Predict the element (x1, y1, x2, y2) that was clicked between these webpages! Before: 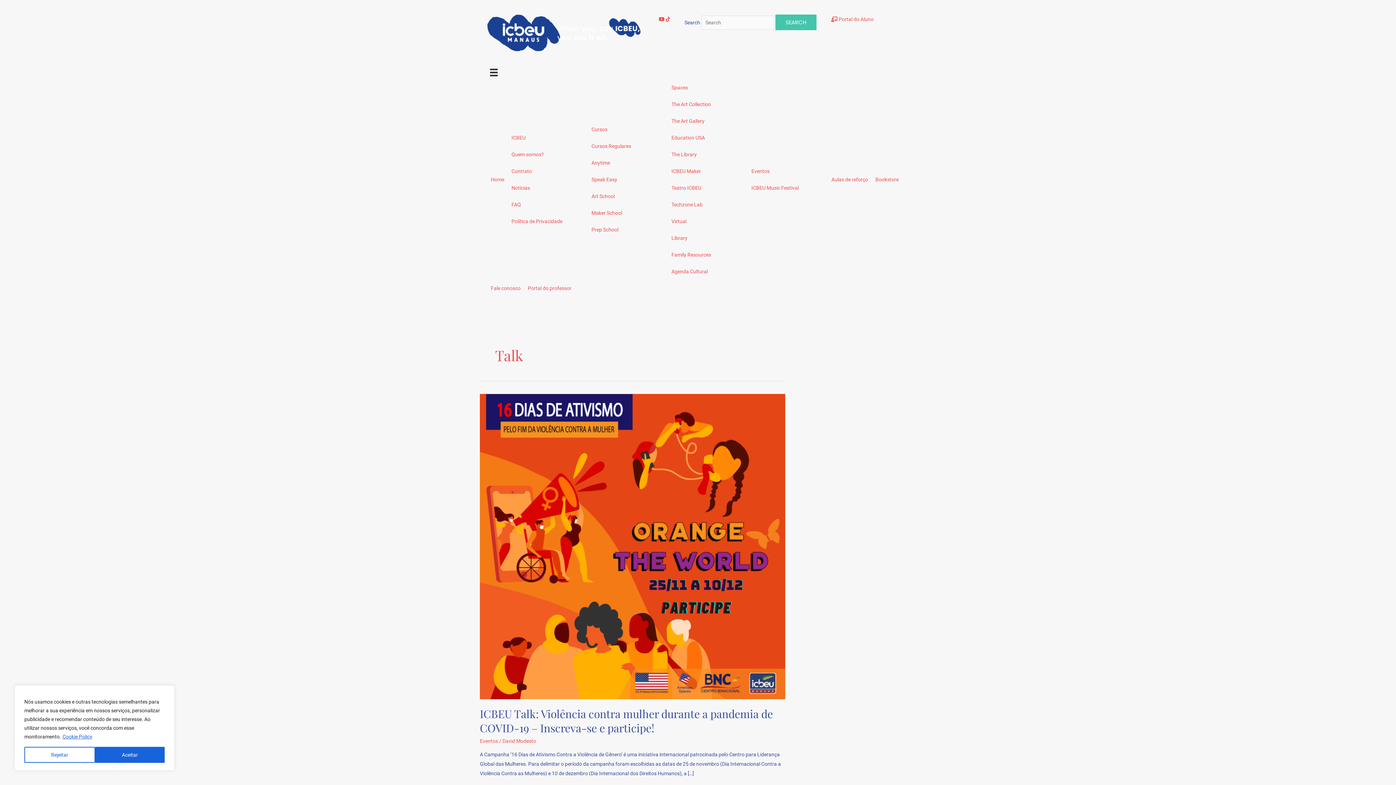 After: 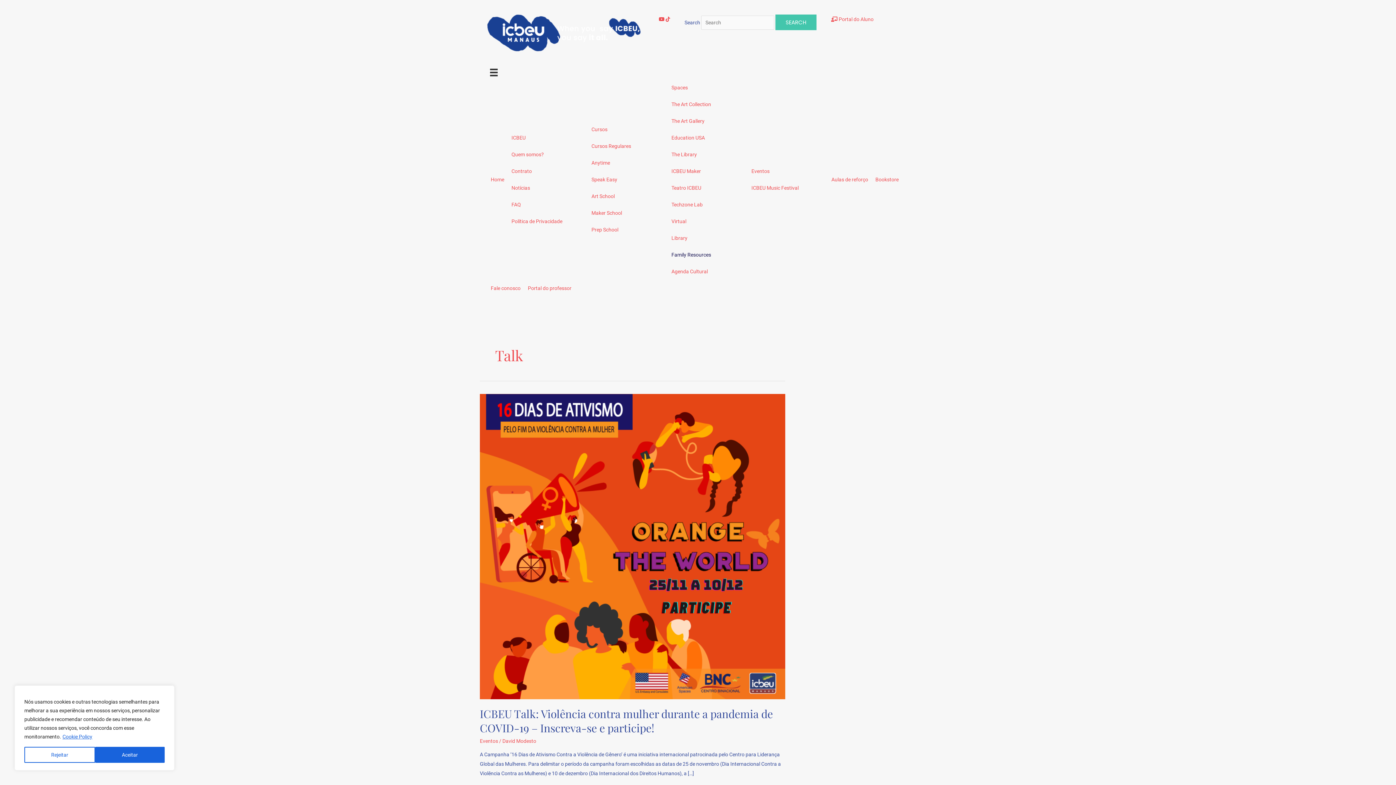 Action: bbox: (668, 246, 748, 263) label: Family Resources